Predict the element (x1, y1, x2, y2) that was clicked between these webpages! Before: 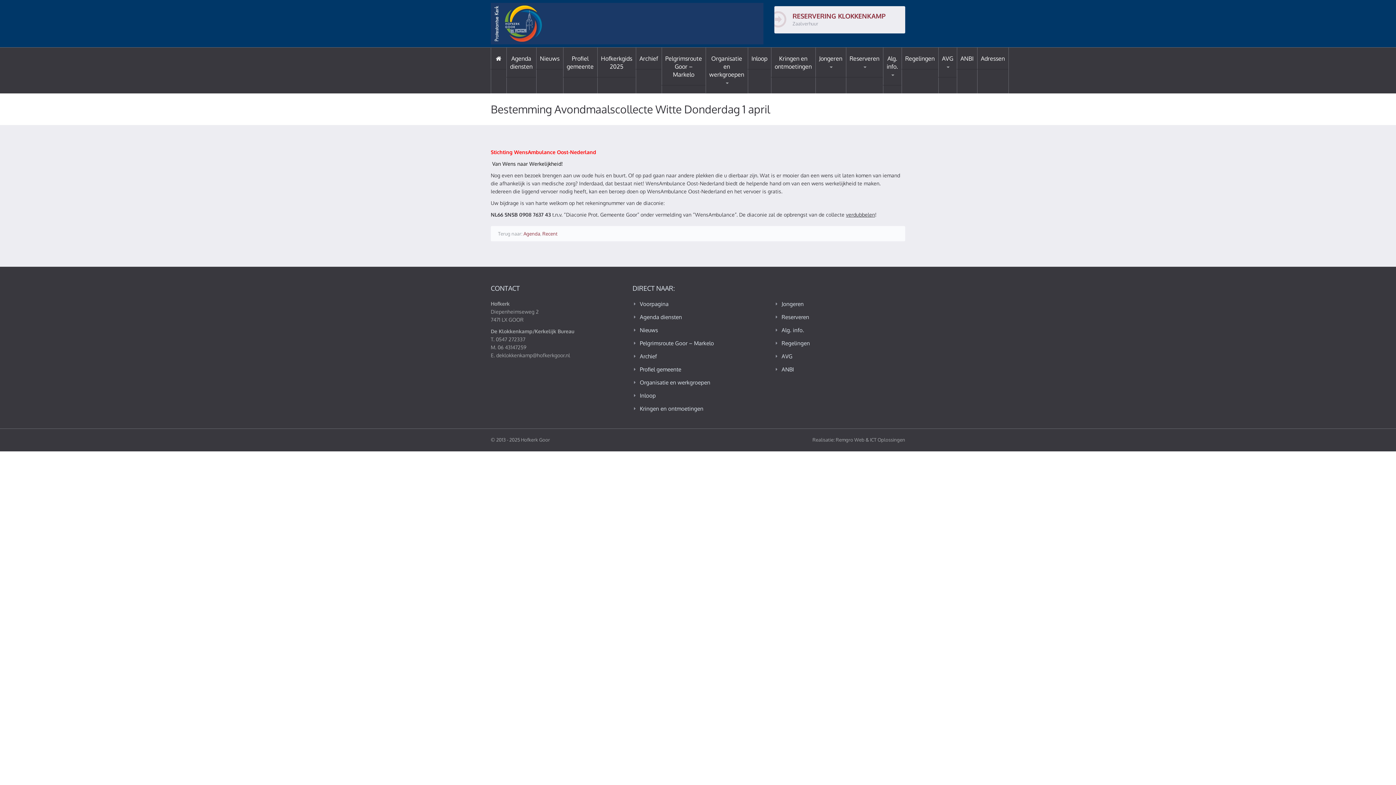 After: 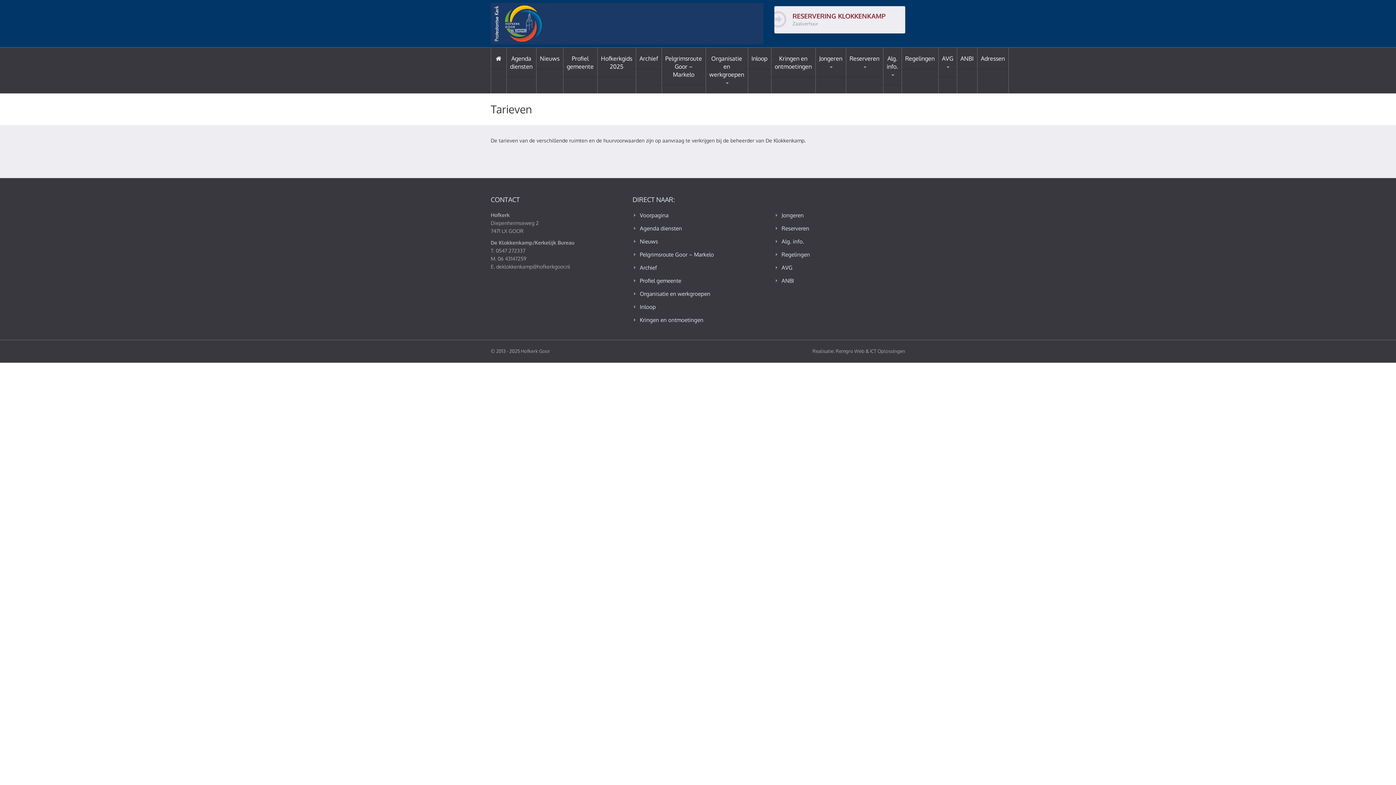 Action: label: Tarieven bbox: (855, 81, 892, 81)